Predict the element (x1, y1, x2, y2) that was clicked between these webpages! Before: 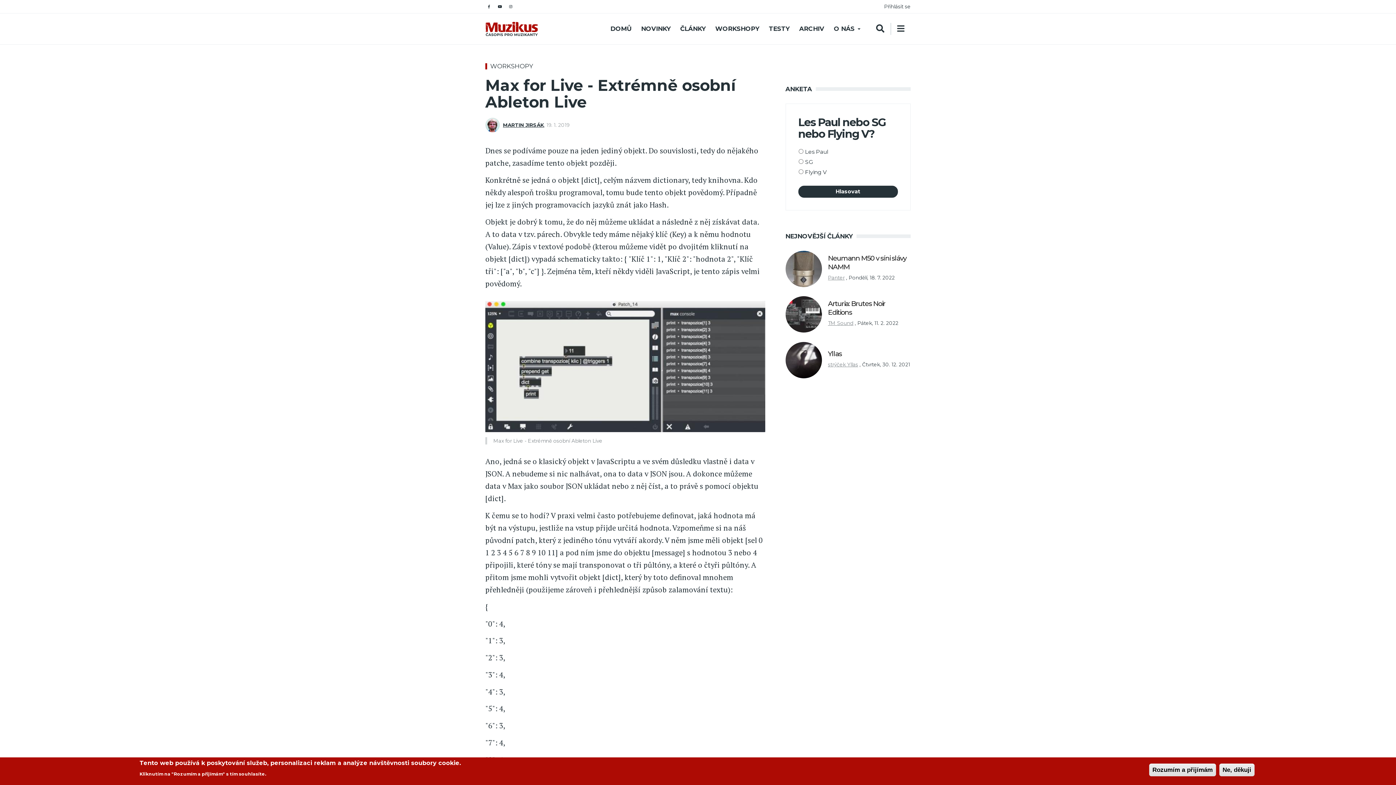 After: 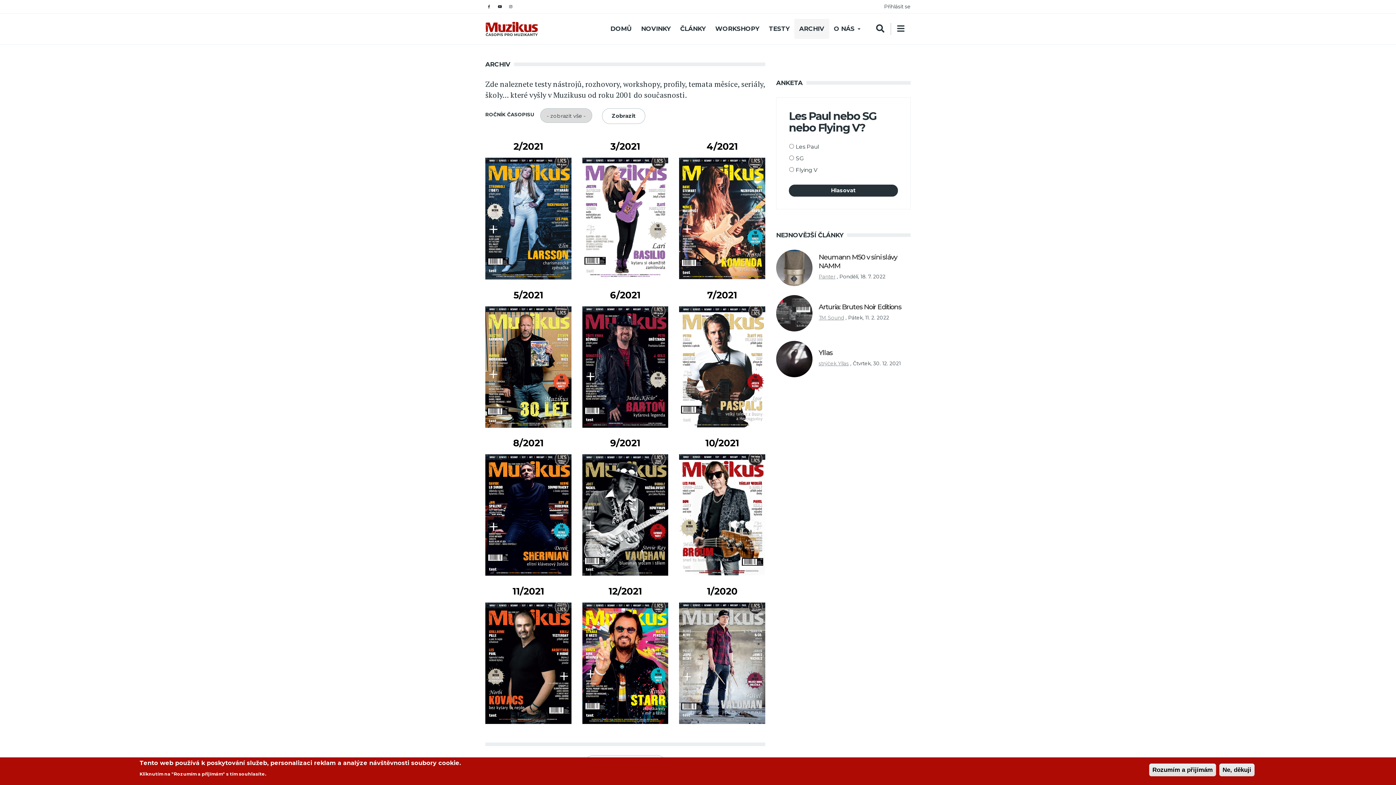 Action: label: ARCHIV bbox: (794, 18, 829, 38)